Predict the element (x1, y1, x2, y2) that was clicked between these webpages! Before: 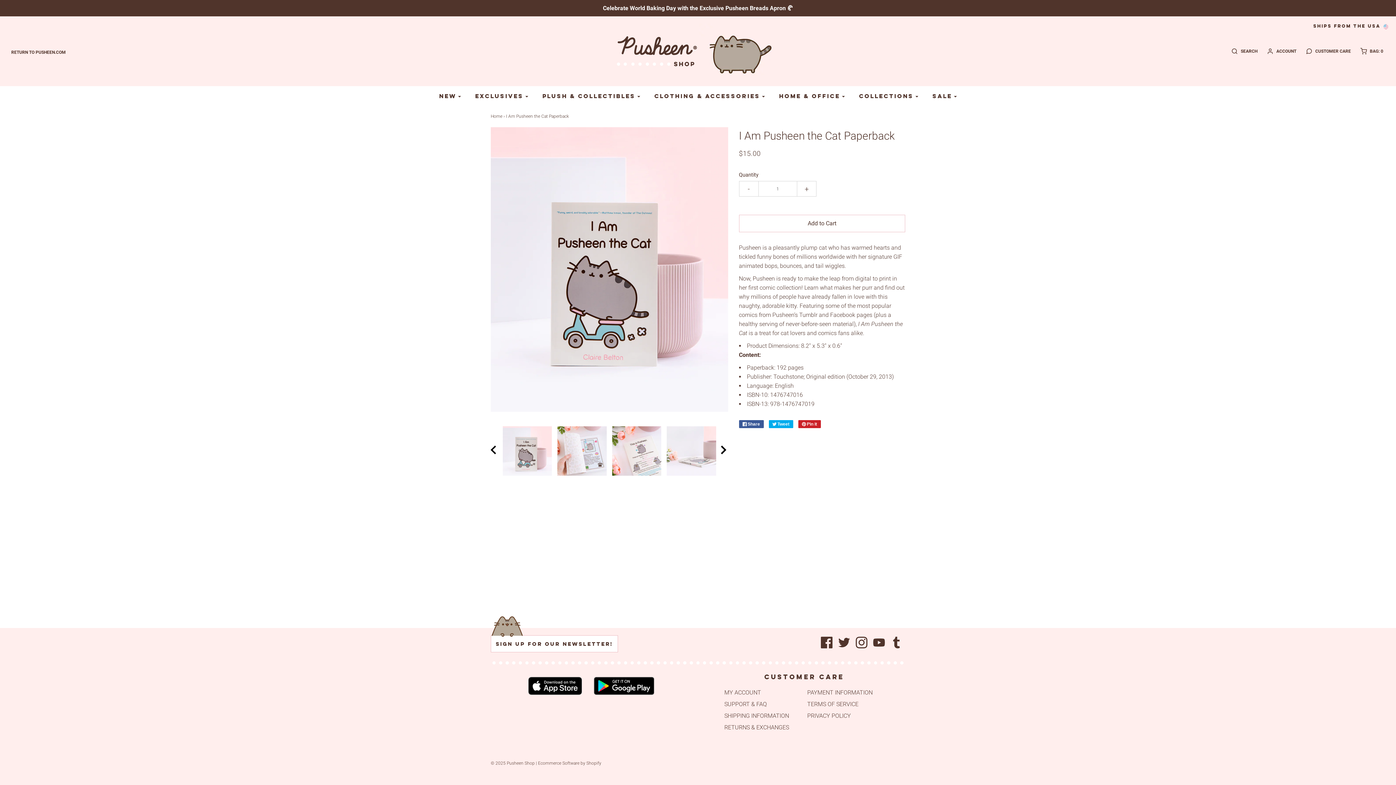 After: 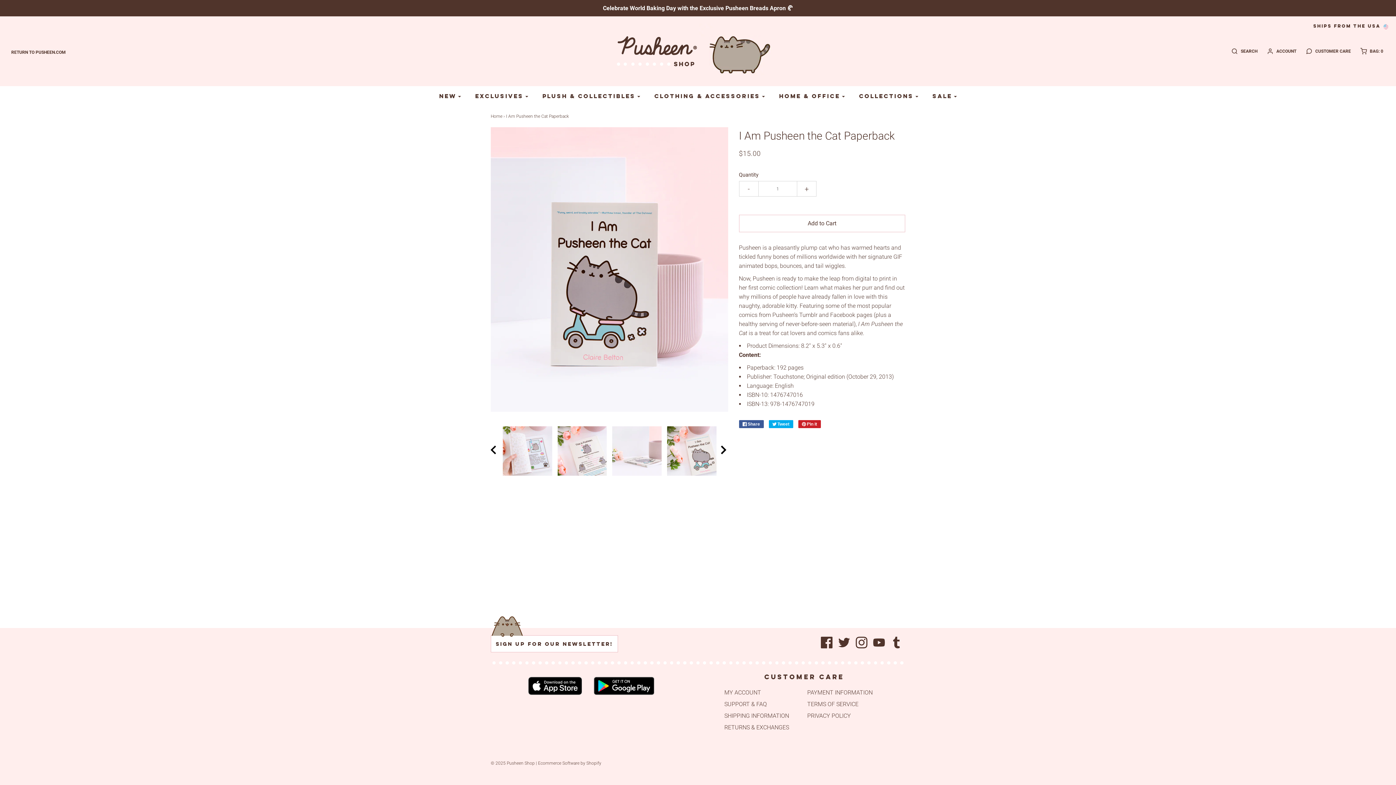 Action: bbox: (489, 445, 500, 456)